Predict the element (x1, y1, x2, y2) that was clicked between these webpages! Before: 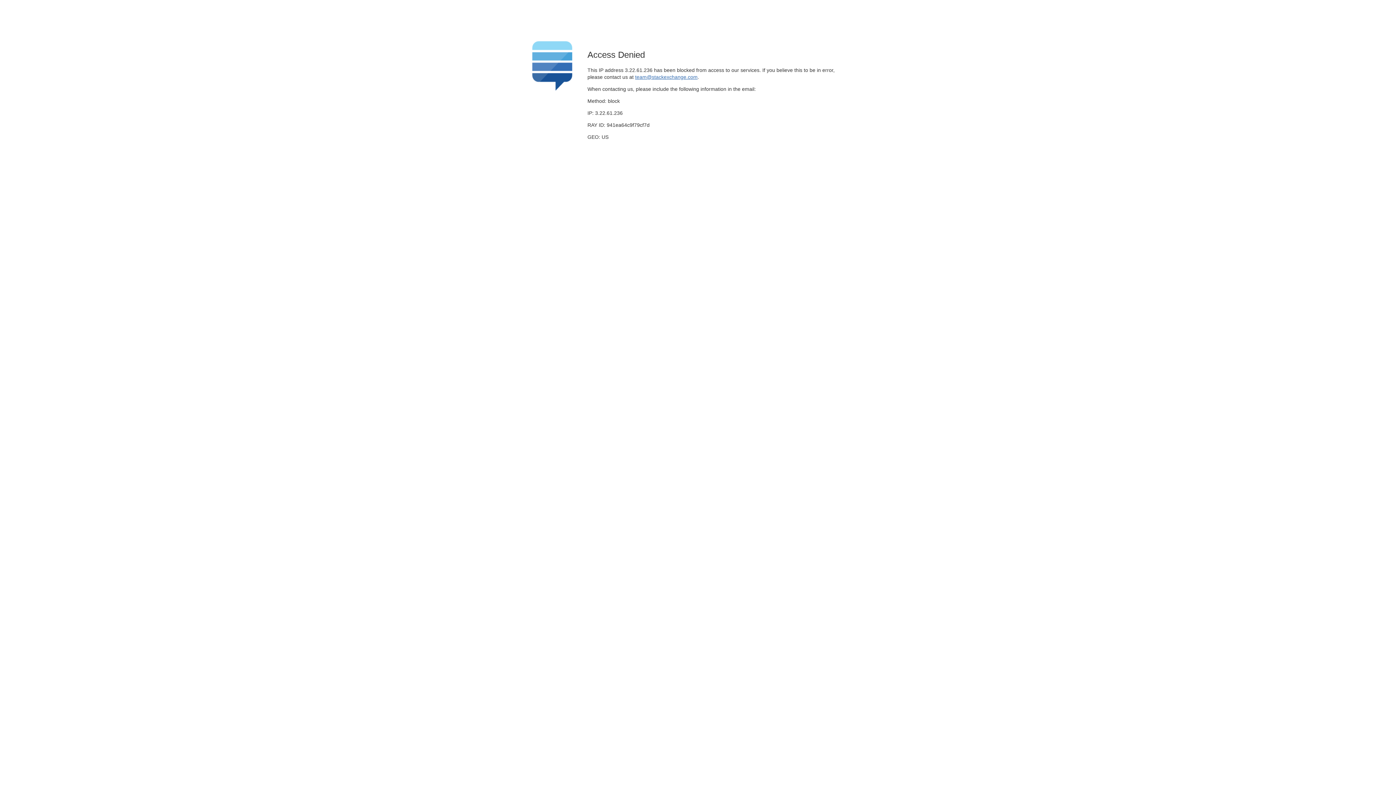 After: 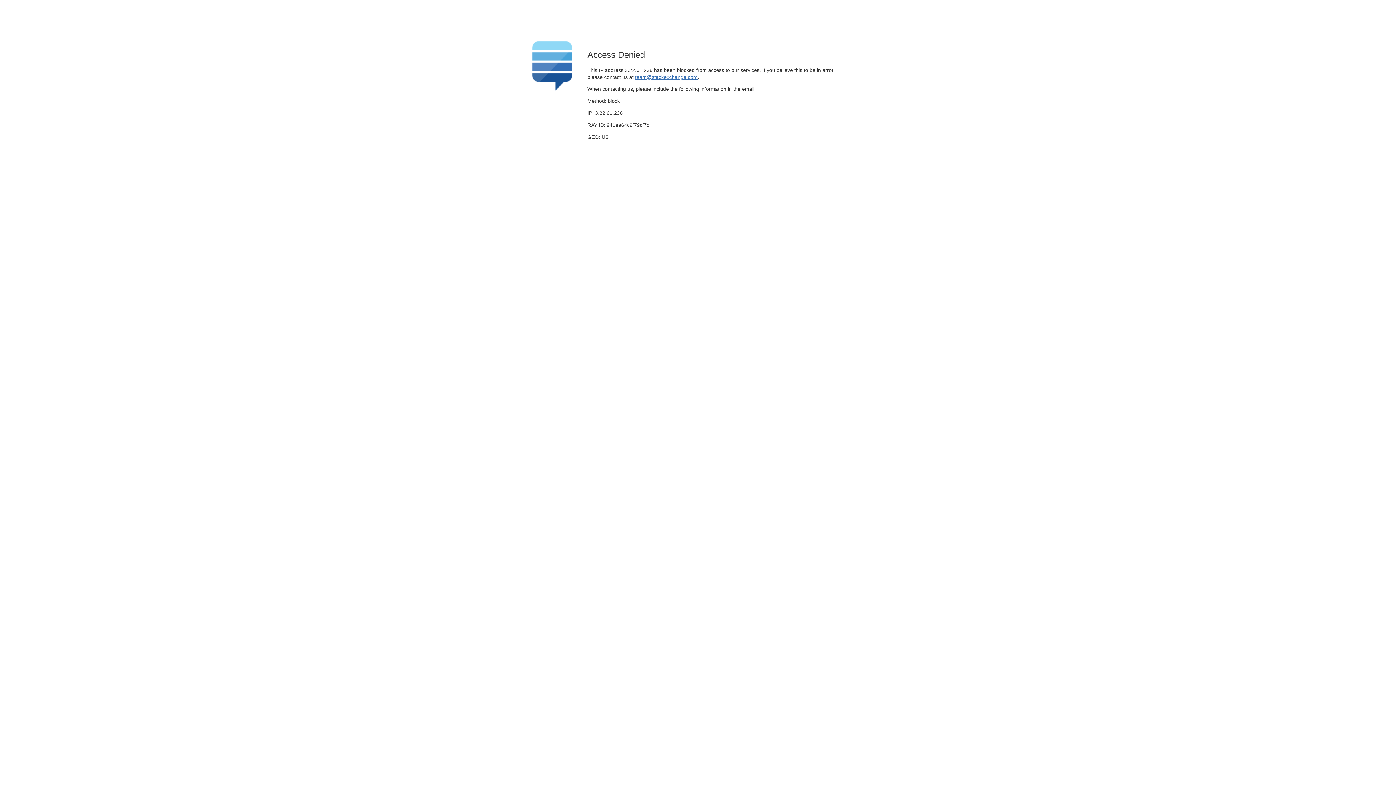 Action: bbox: (635, 74, 697, 79) label: team@stackexchange.com